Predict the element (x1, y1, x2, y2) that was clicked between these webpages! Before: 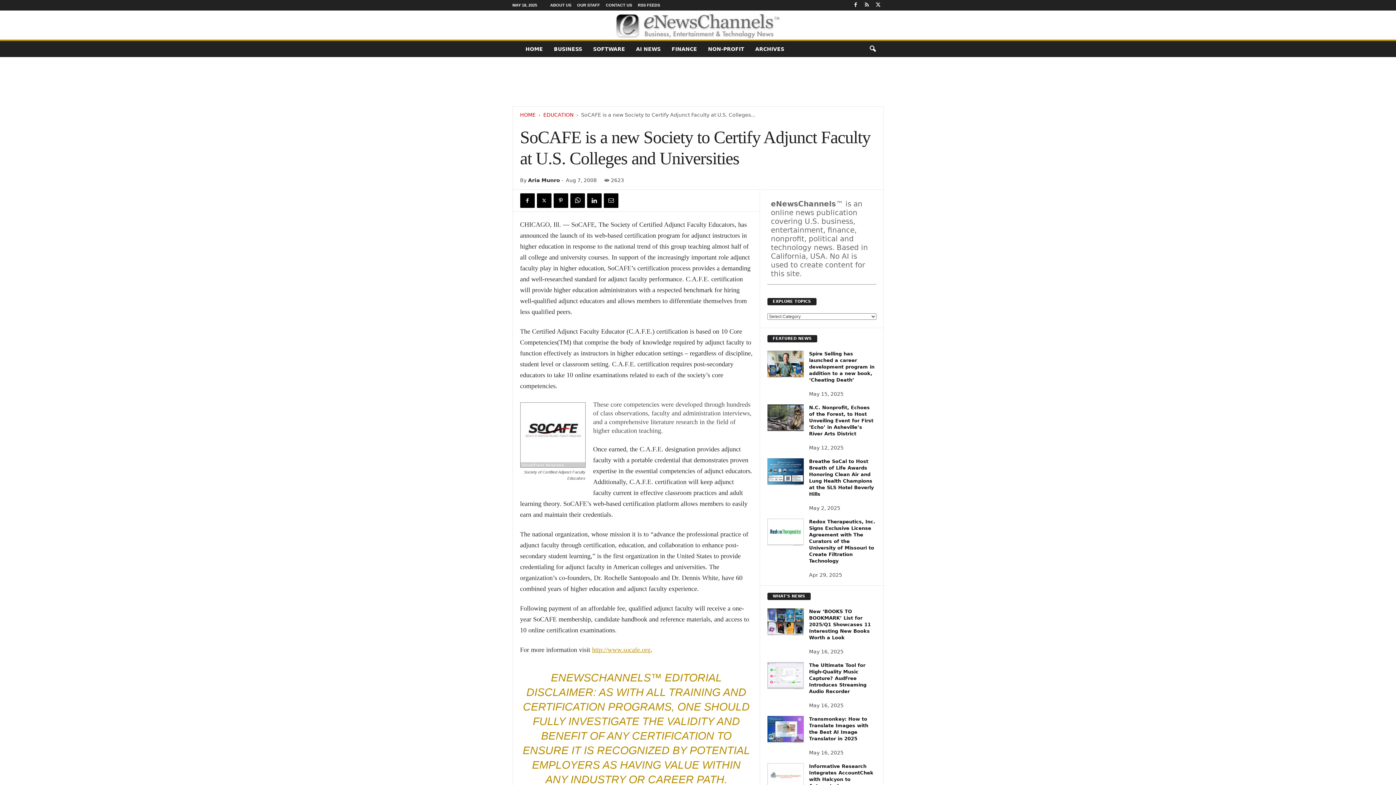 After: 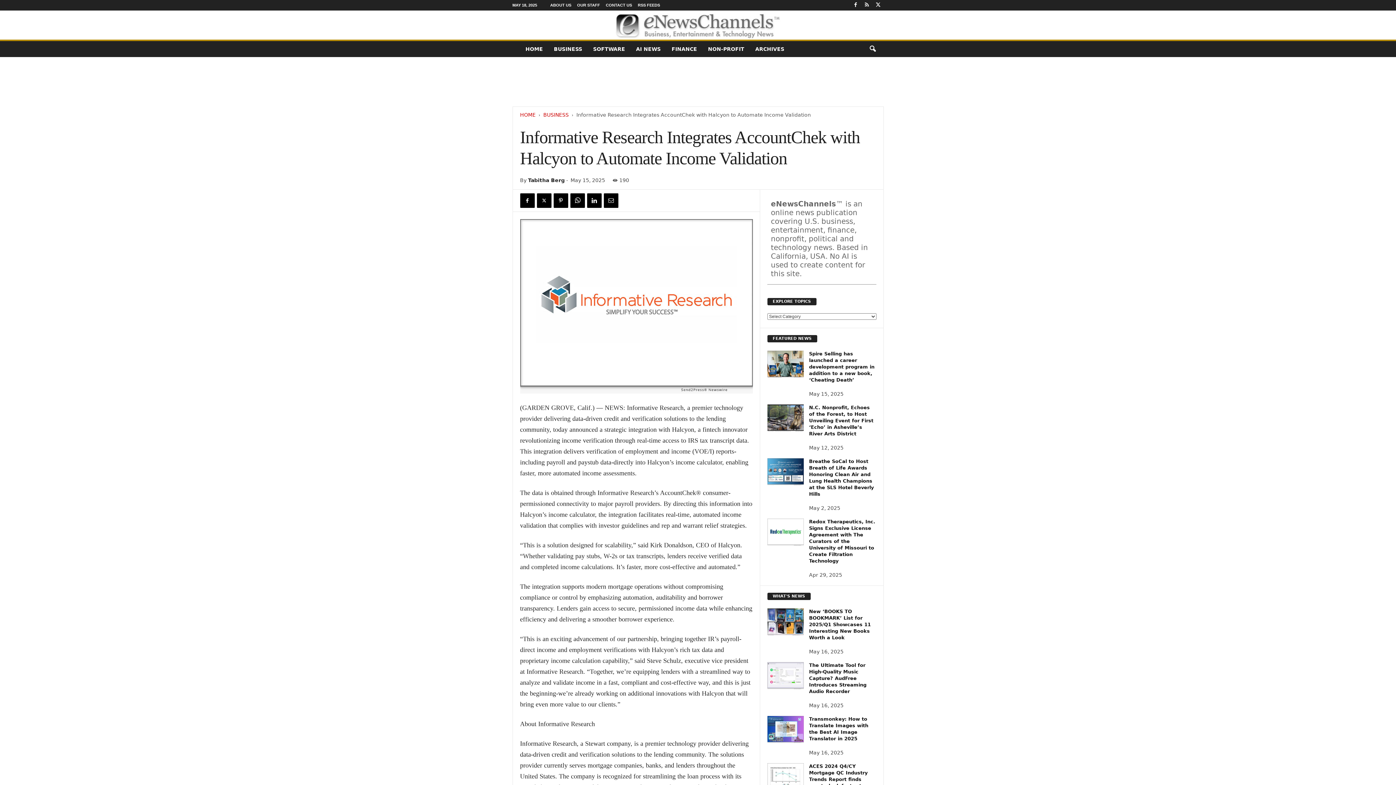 Action: bbox: (767, 763, 803, 790)